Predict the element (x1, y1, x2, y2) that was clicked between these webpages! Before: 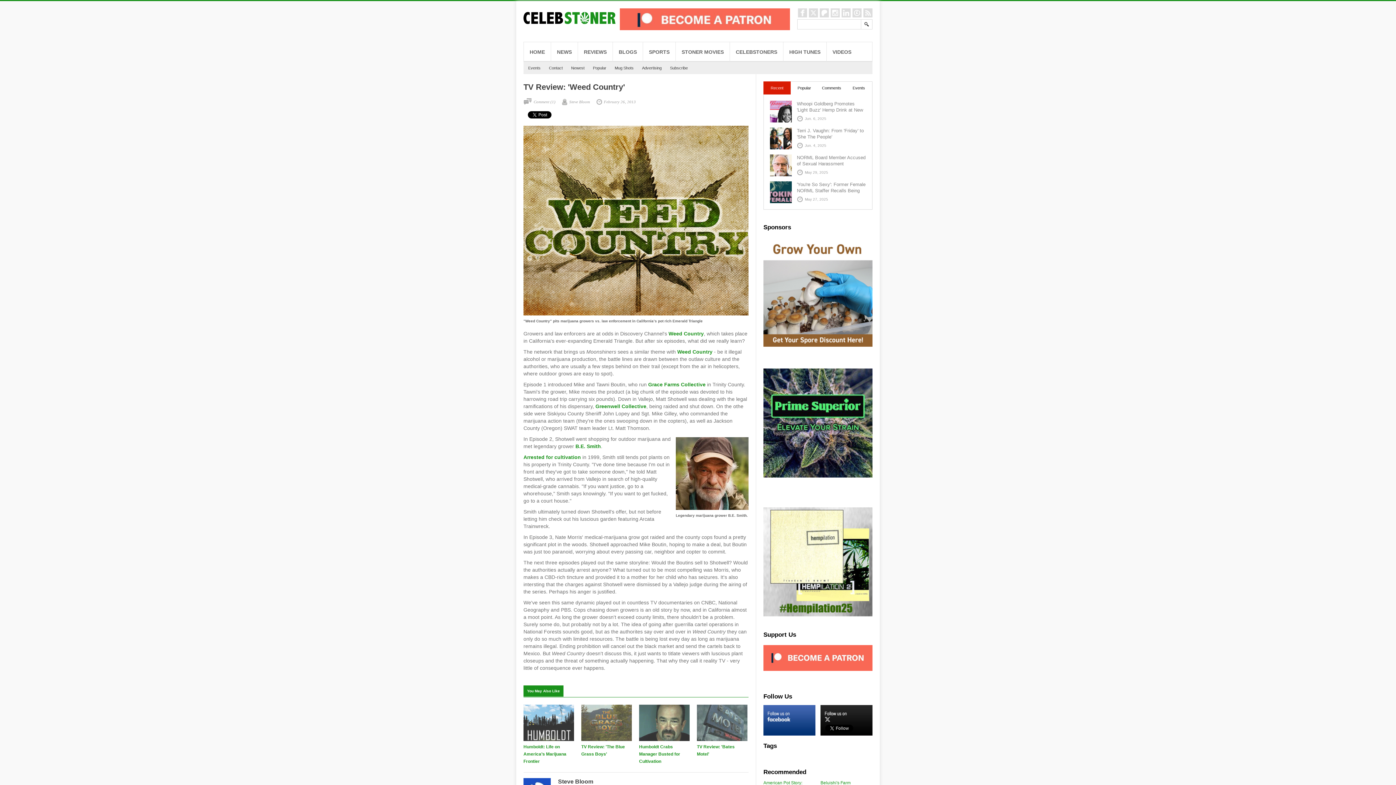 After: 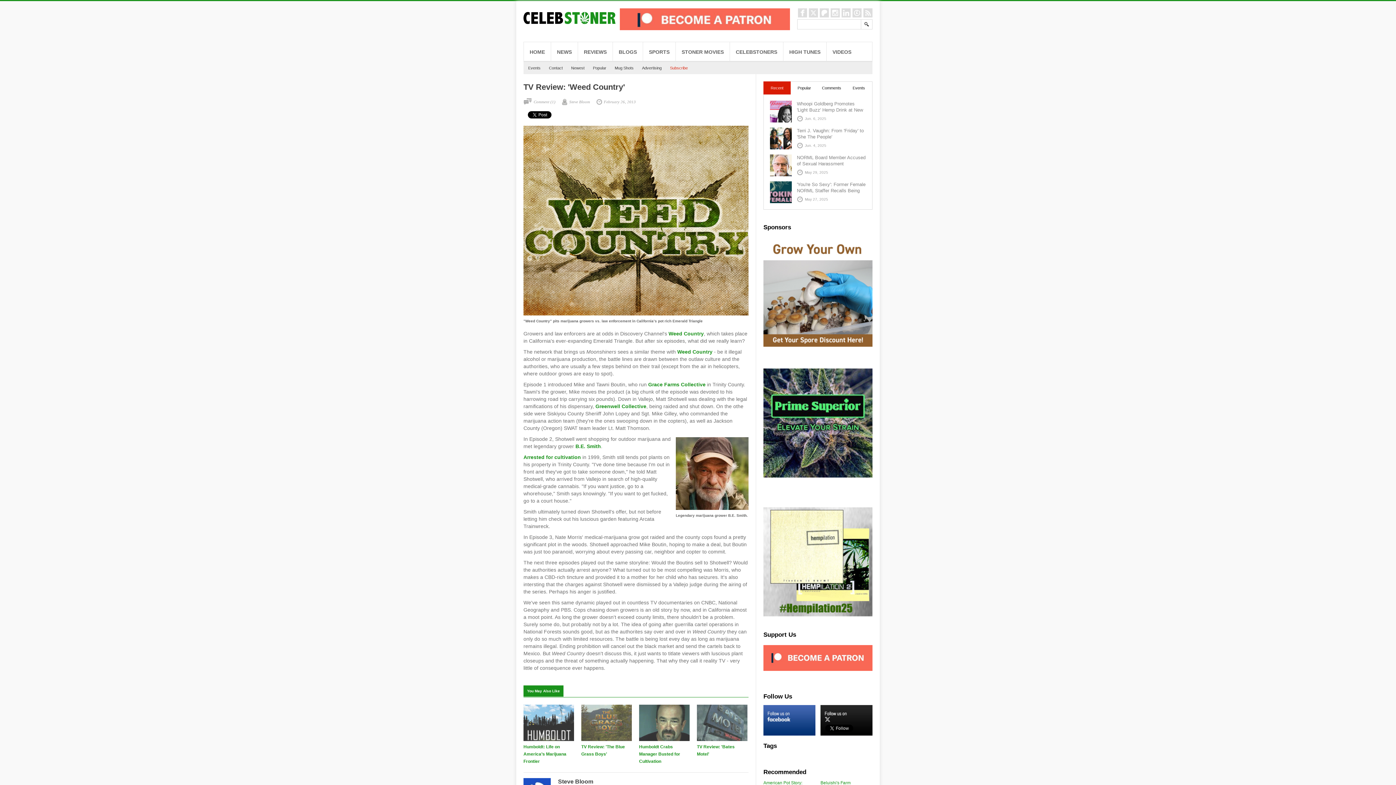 Action: bbox: (670, 65, 688, 70) label: Subscribe